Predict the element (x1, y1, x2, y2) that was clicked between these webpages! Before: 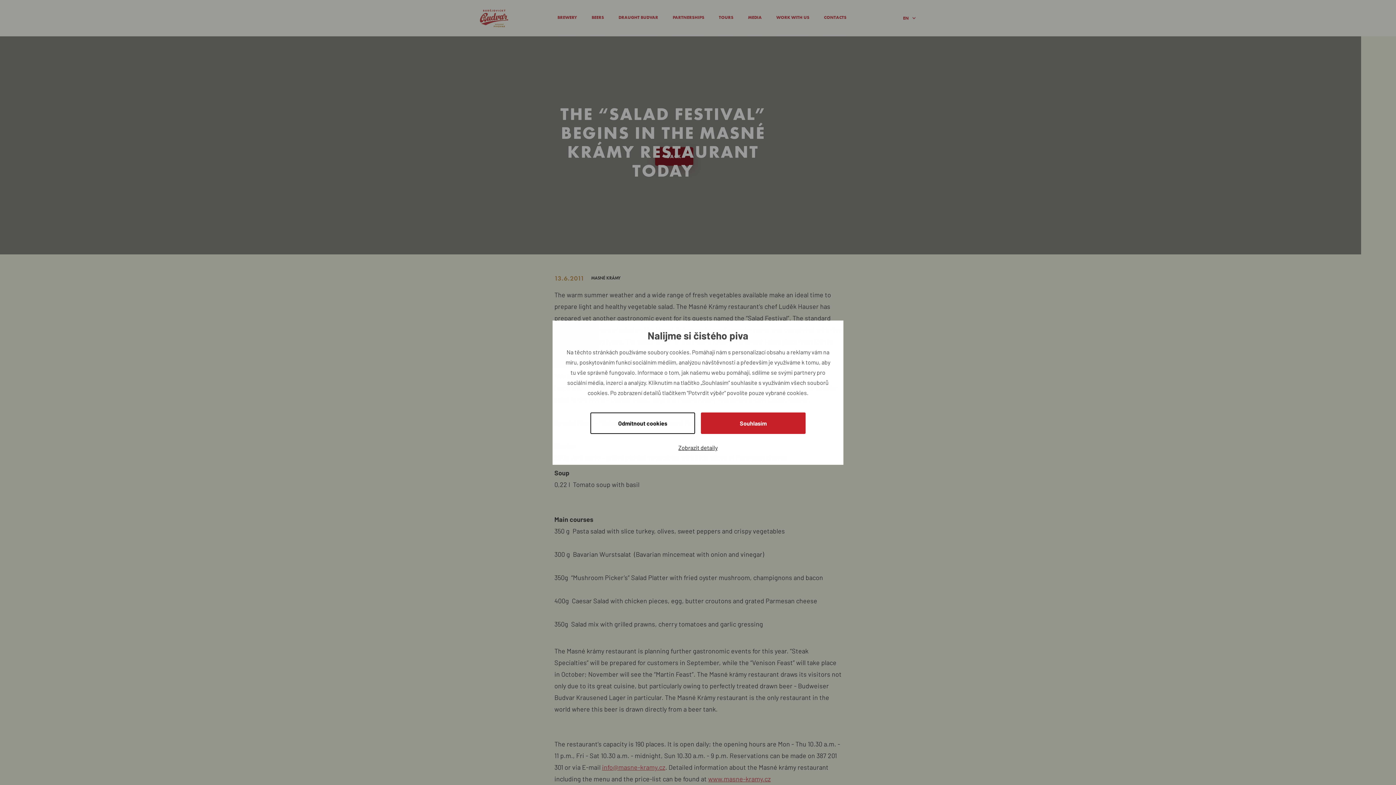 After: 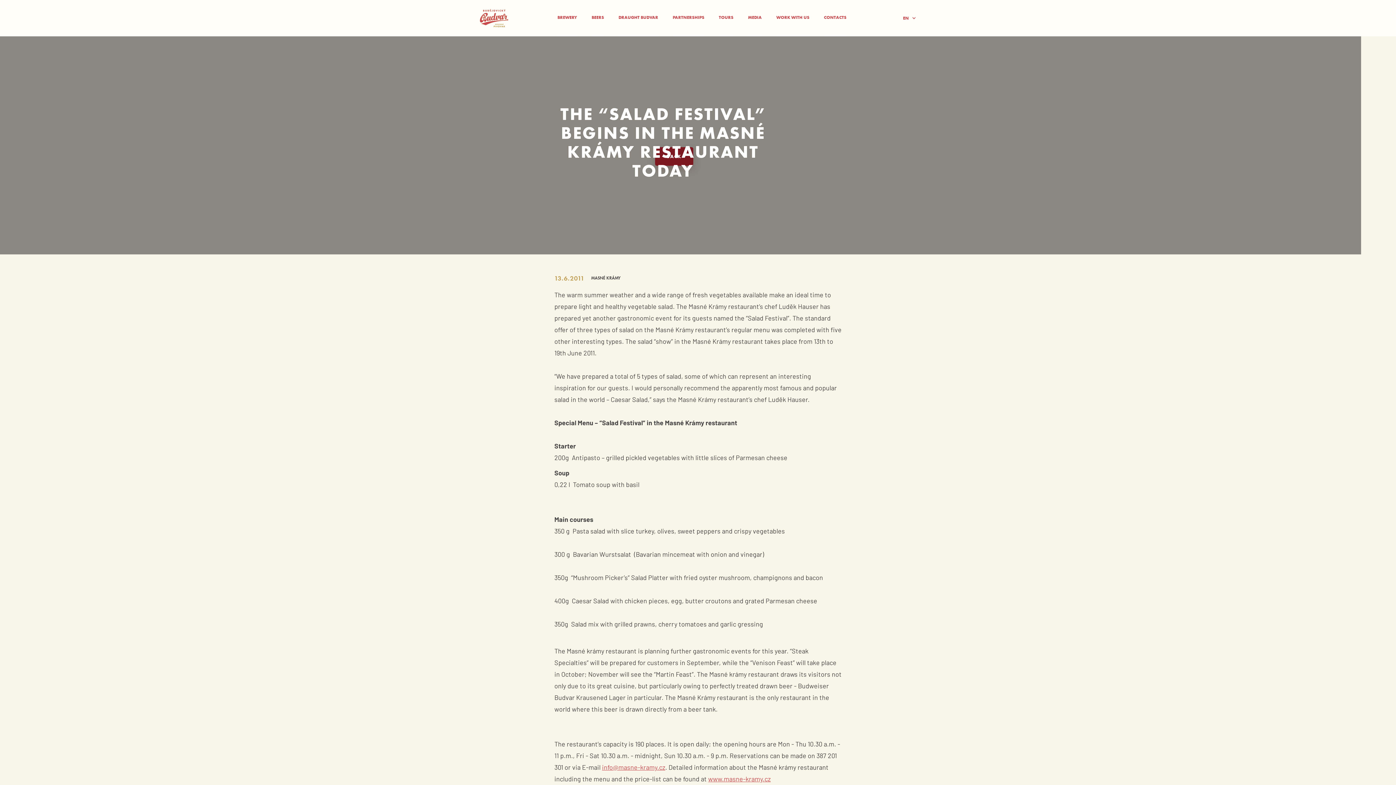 Action: bbox: (590, 412, 695, 434) label: Odmítnout cookies